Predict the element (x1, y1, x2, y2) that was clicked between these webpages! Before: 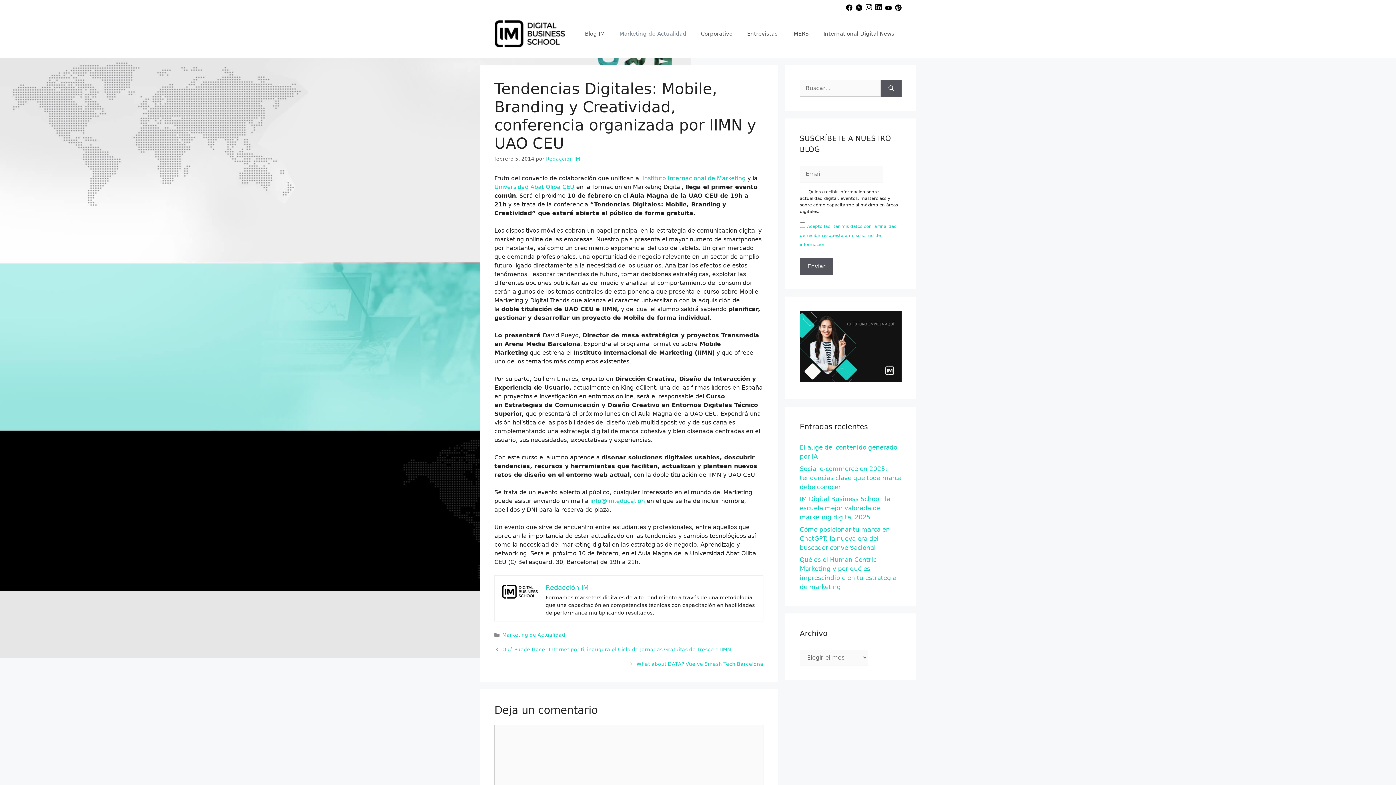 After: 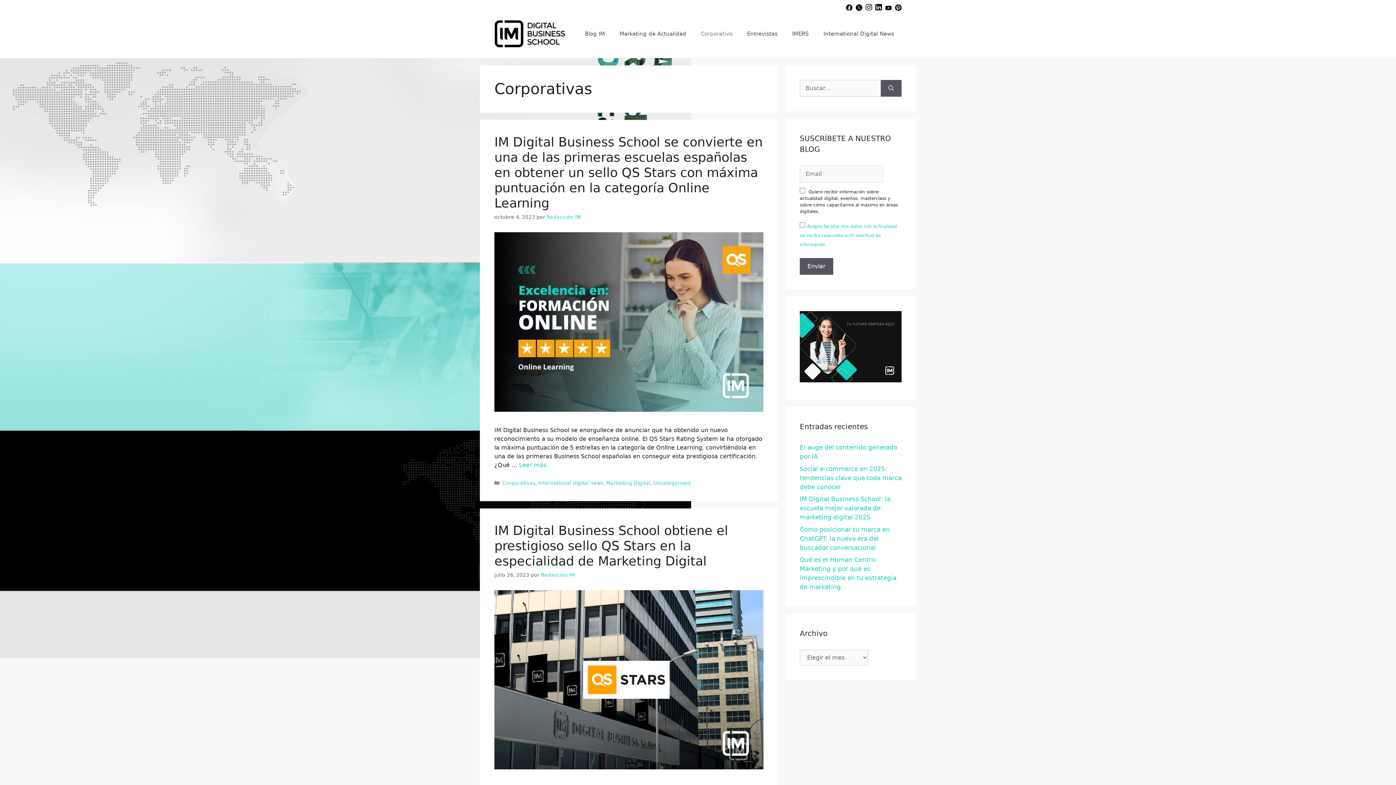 Action: label: Corporativo bbox: (693, 22, 740, 44)